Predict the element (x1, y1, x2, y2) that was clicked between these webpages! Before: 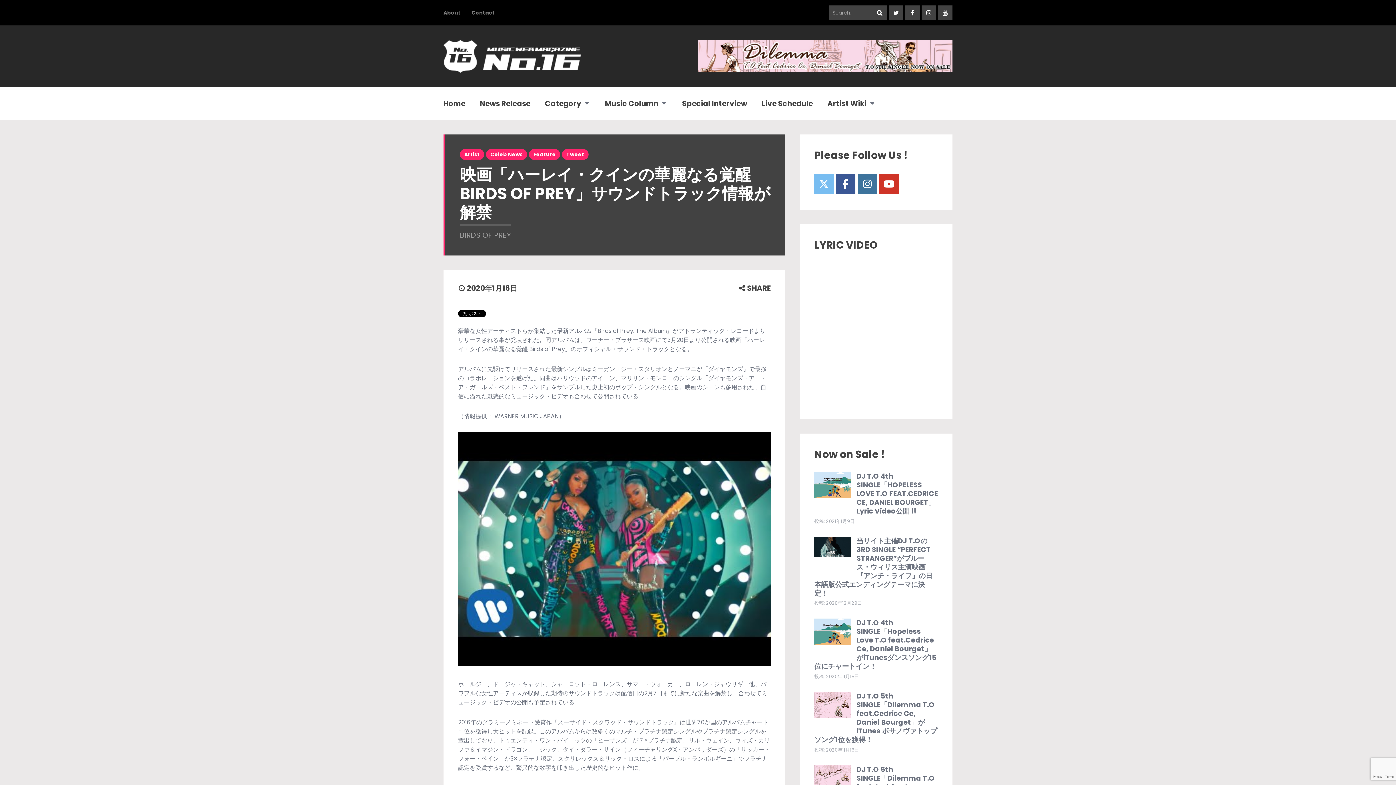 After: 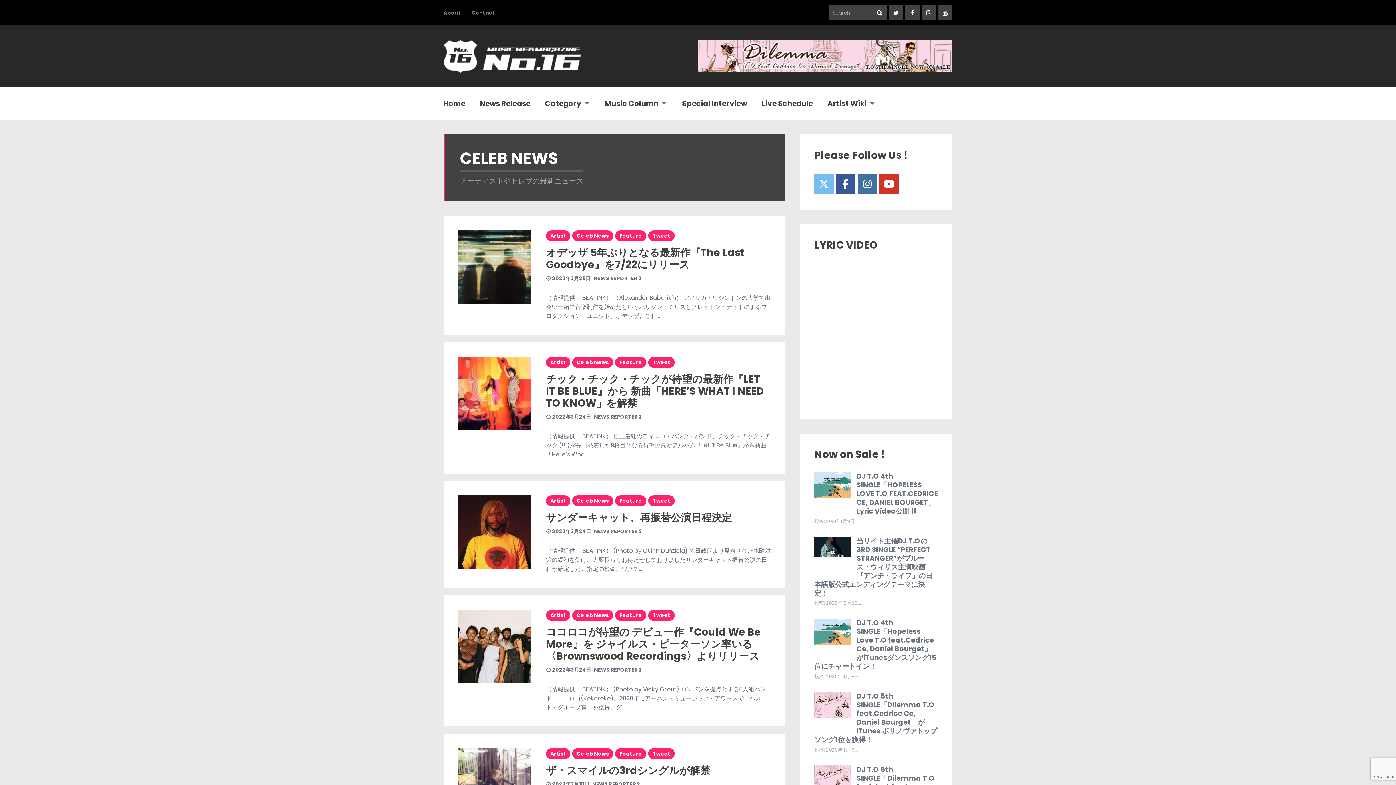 Action: bbox: (480, 92, 530, 114) label: News Release